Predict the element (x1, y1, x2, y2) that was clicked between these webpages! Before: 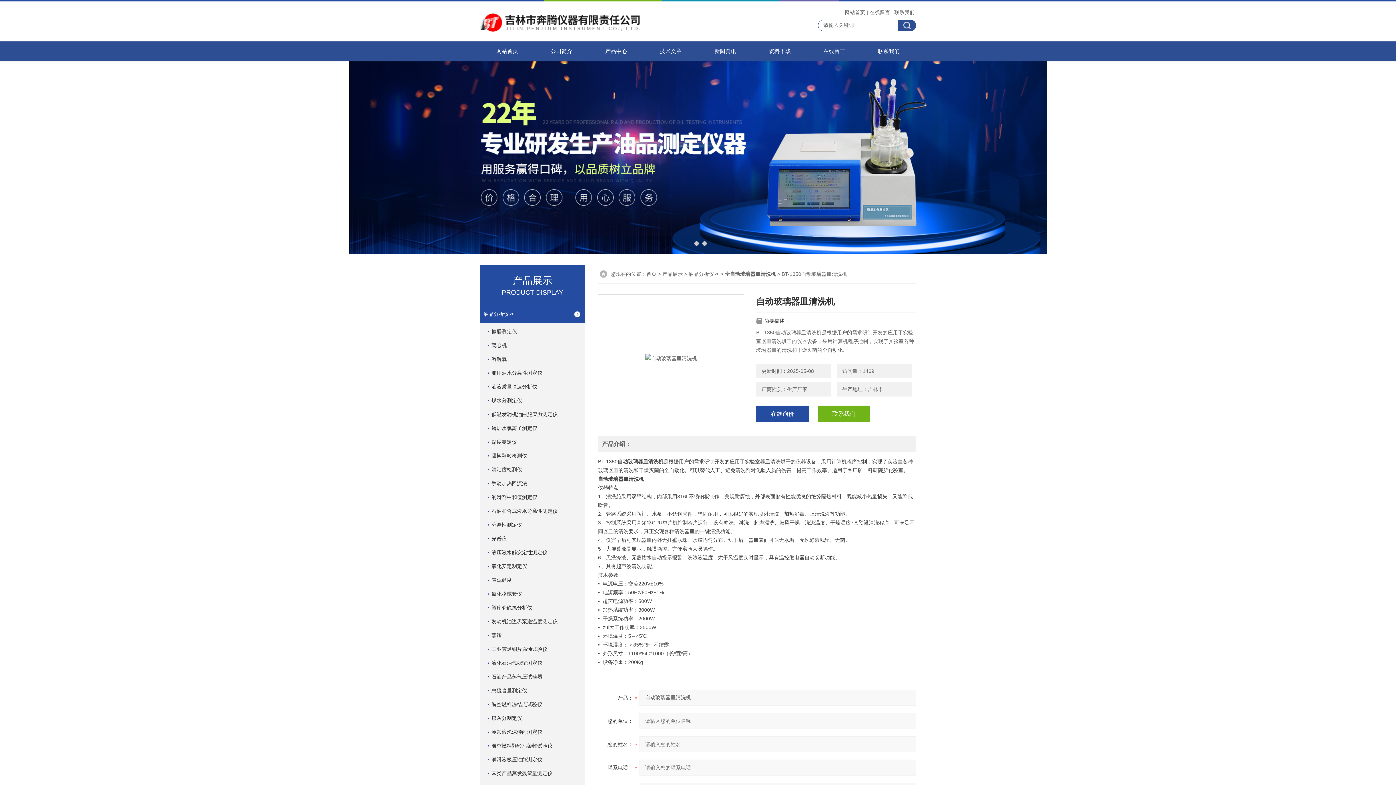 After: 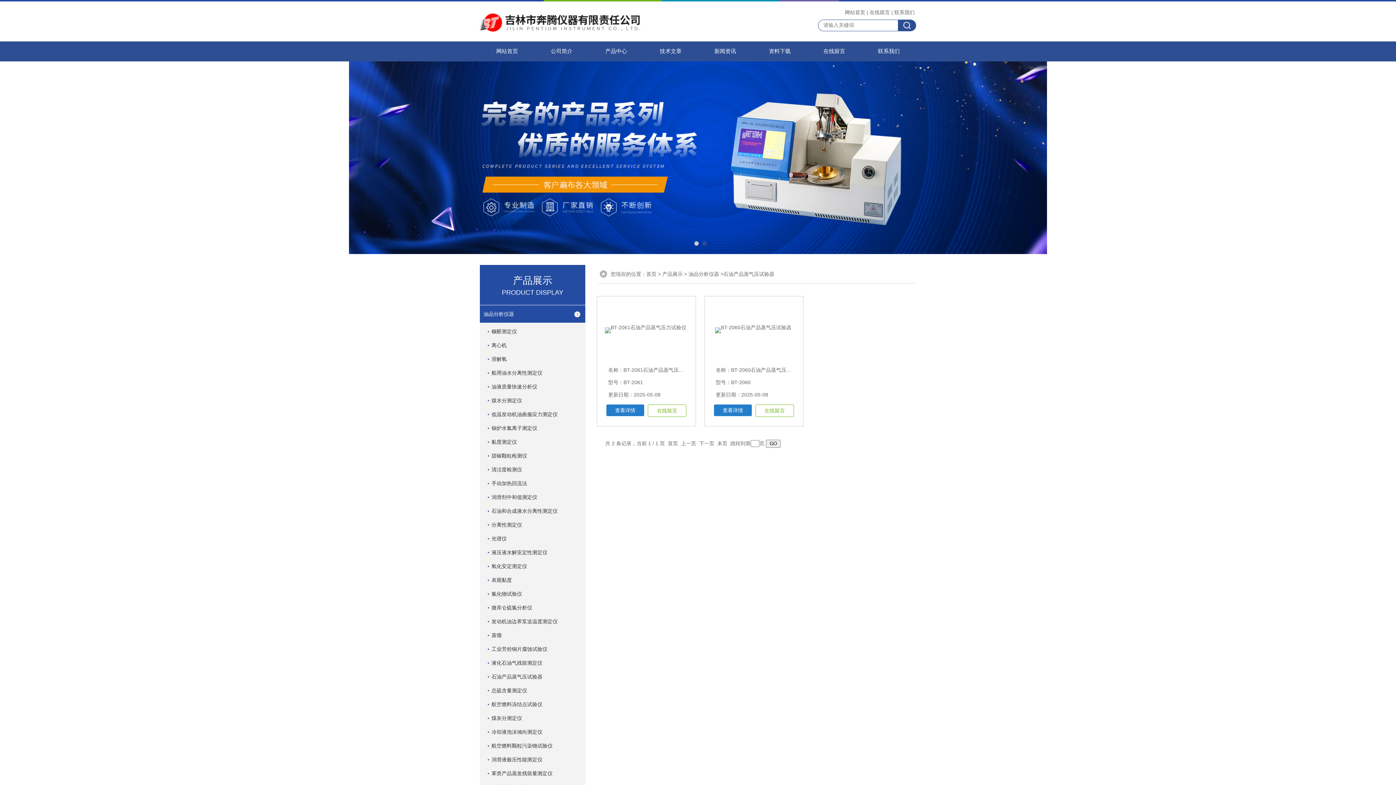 Action: bbox: (488, 668, 582, 685) label: 石油产品蒸气压试验器